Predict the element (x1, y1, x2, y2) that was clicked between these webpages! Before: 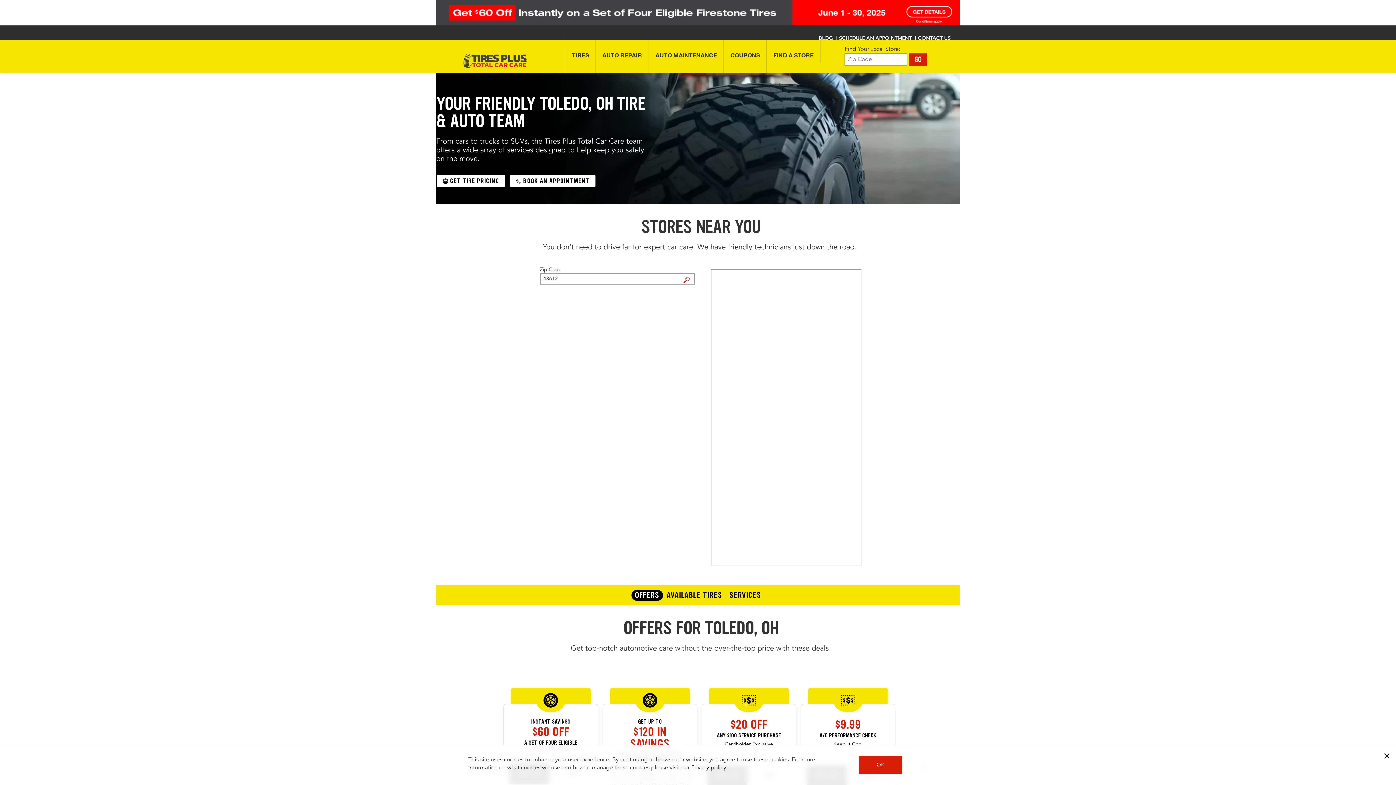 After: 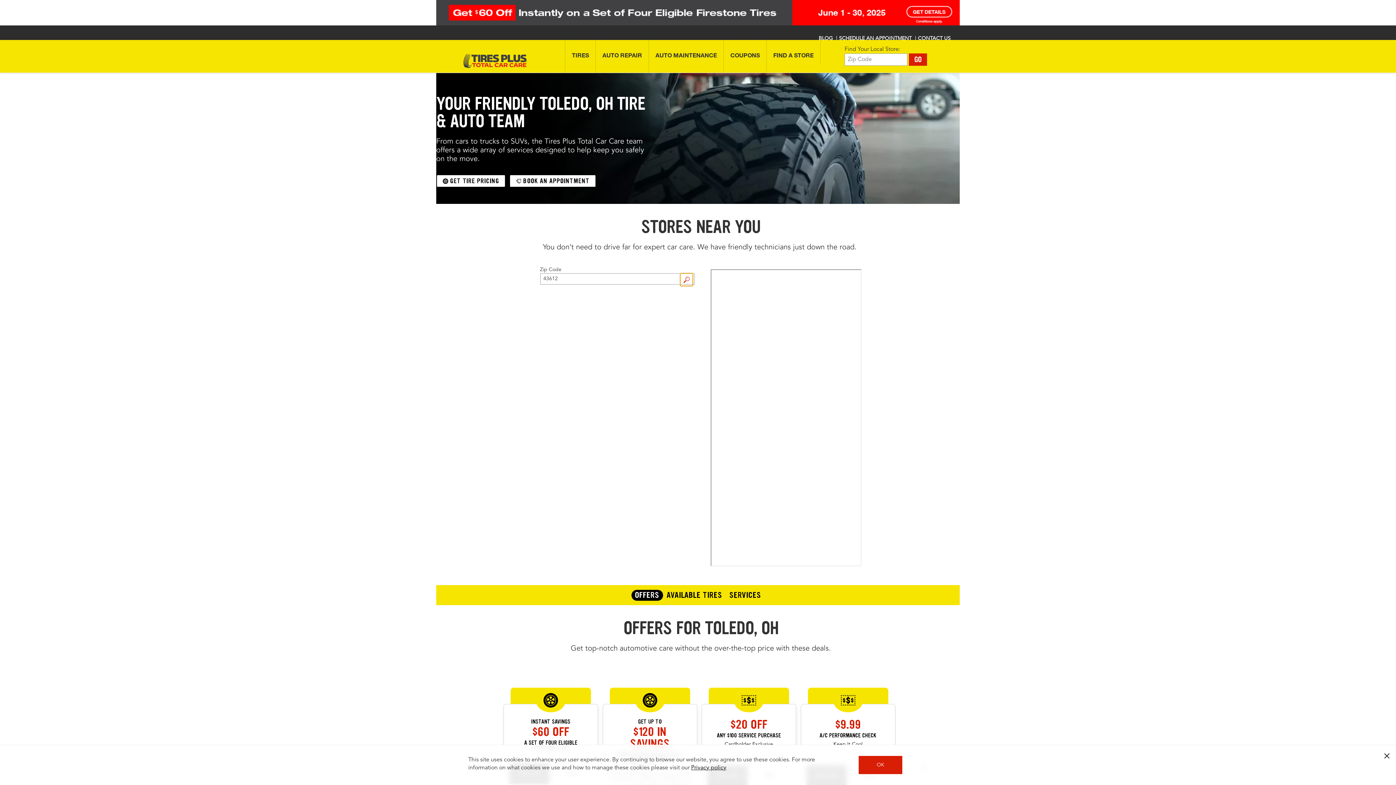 Action: bbox: (680, 273, 692, 286) label: FIND A STORE